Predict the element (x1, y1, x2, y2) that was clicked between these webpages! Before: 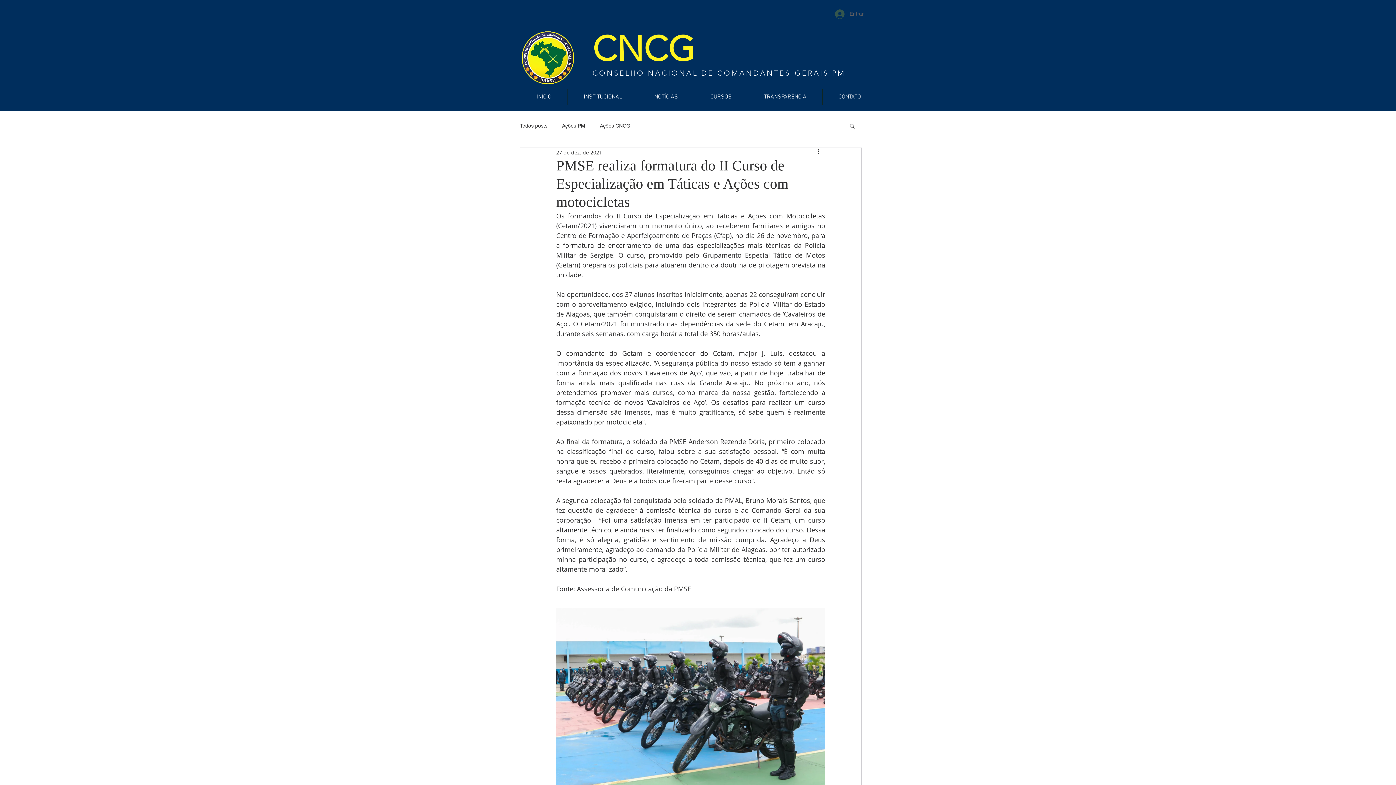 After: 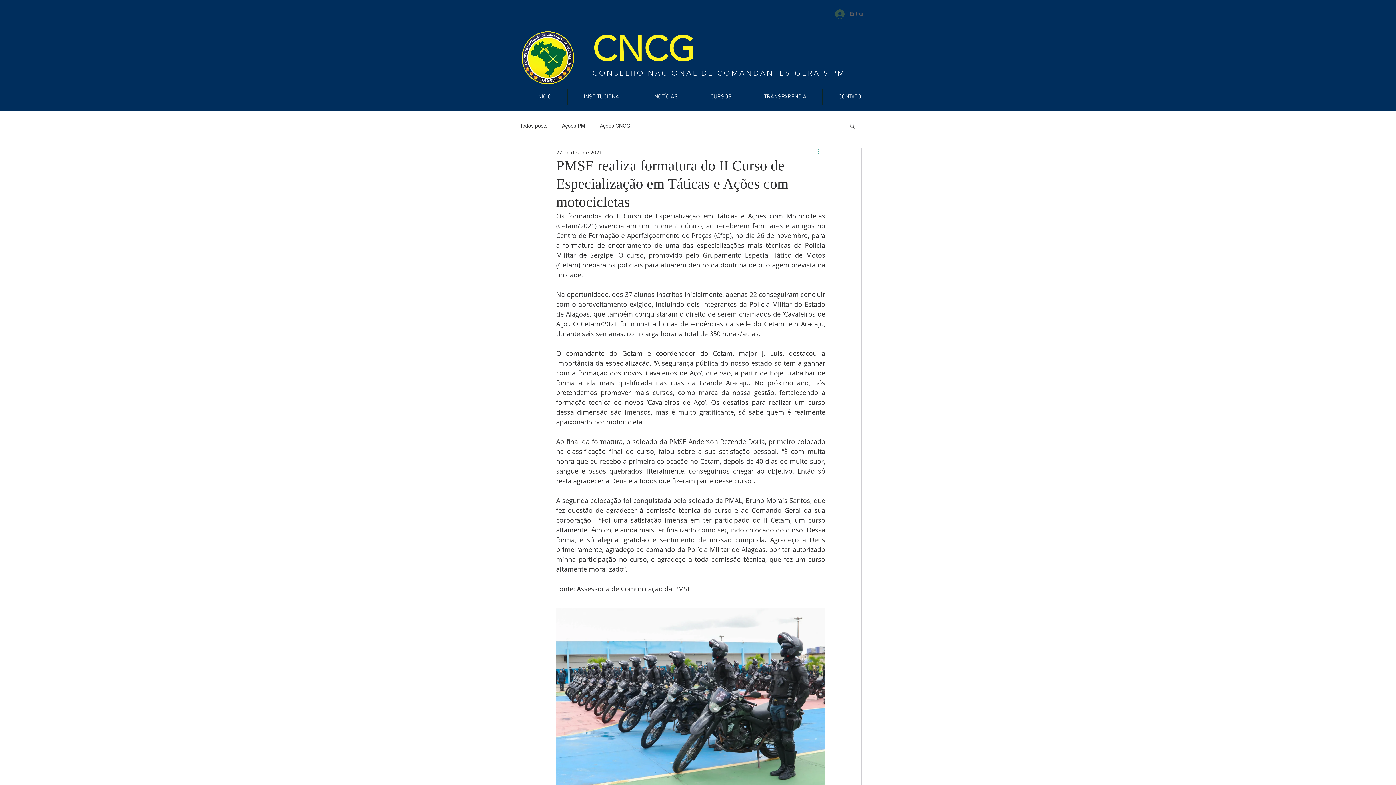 Action: label: Mais ações bbox: (816, 148, 825, 156)